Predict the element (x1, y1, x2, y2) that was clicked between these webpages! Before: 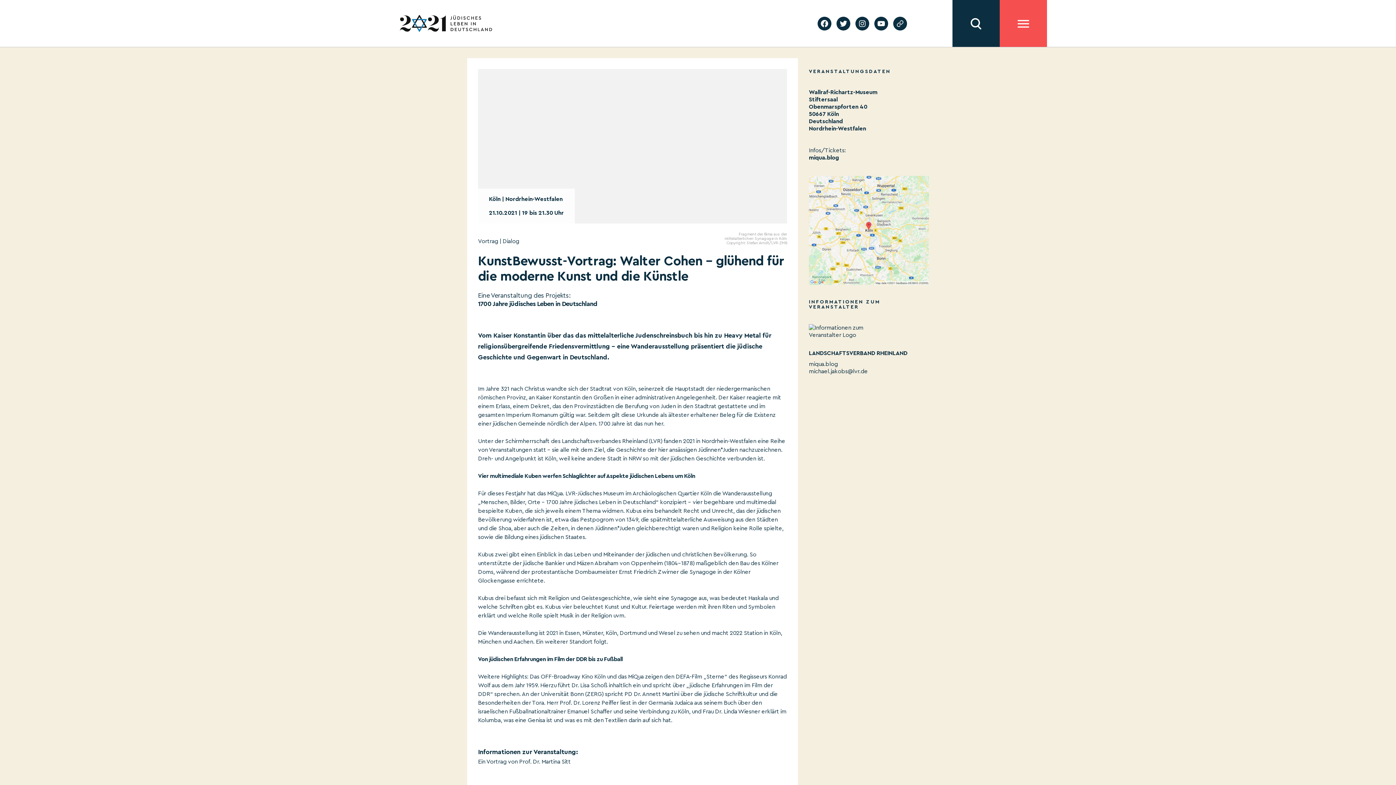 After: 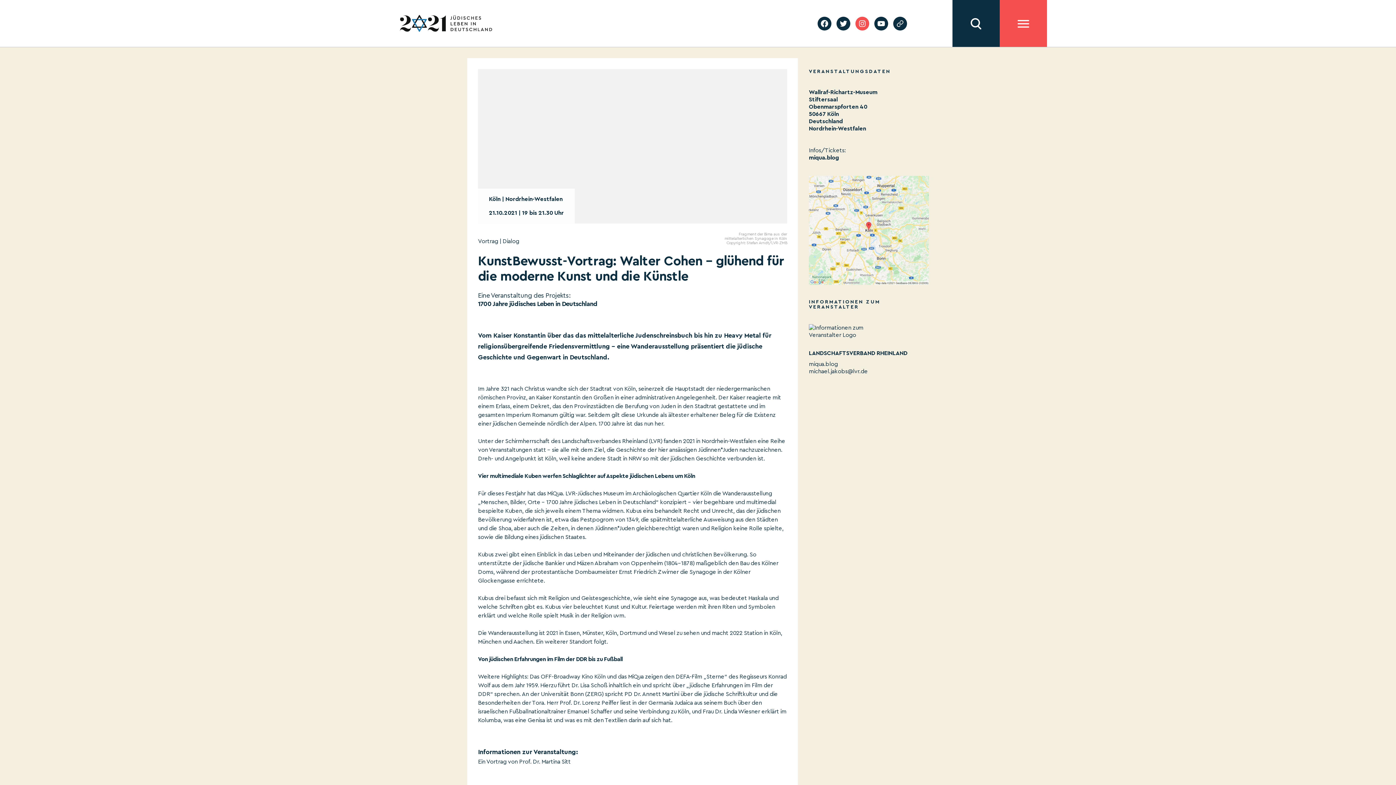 Action: bbox: (855, 16, 869, 30)